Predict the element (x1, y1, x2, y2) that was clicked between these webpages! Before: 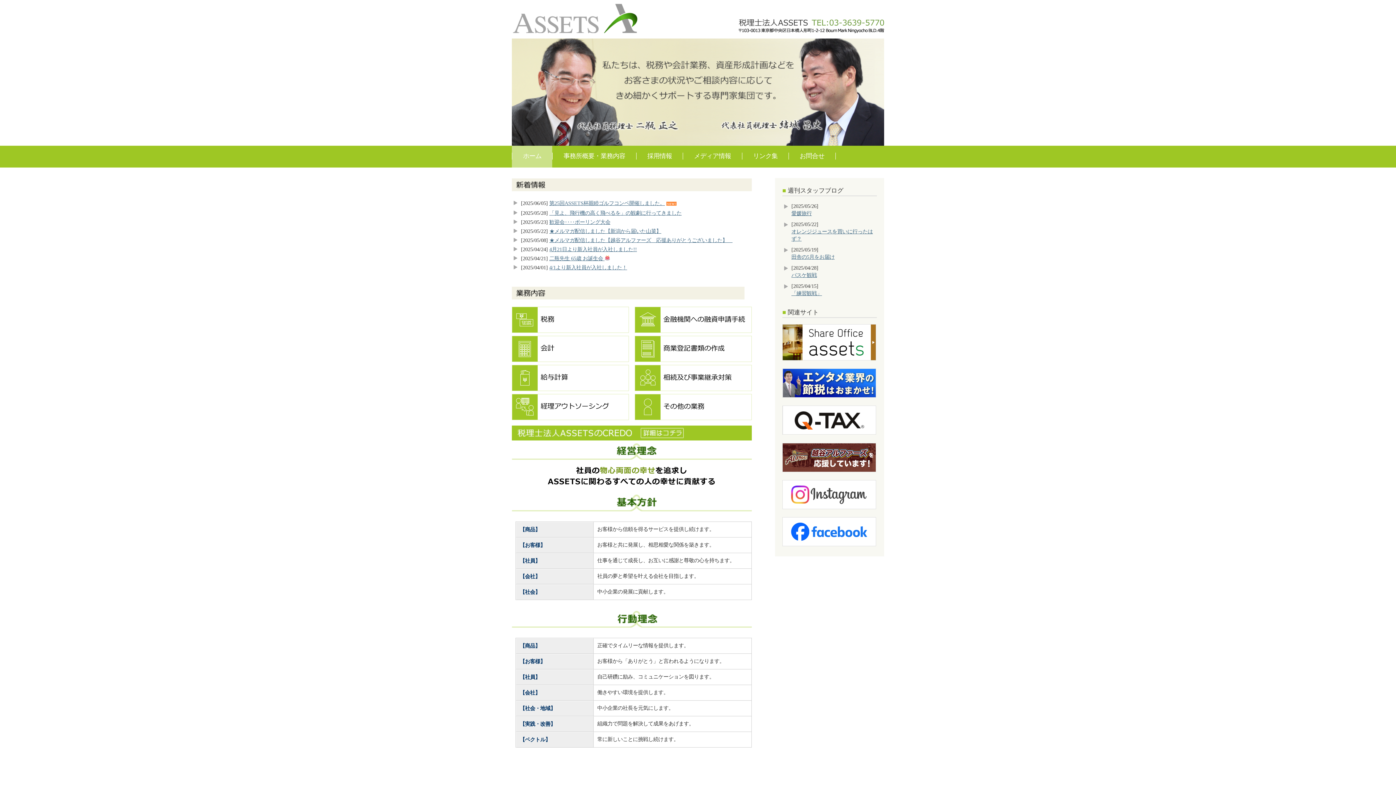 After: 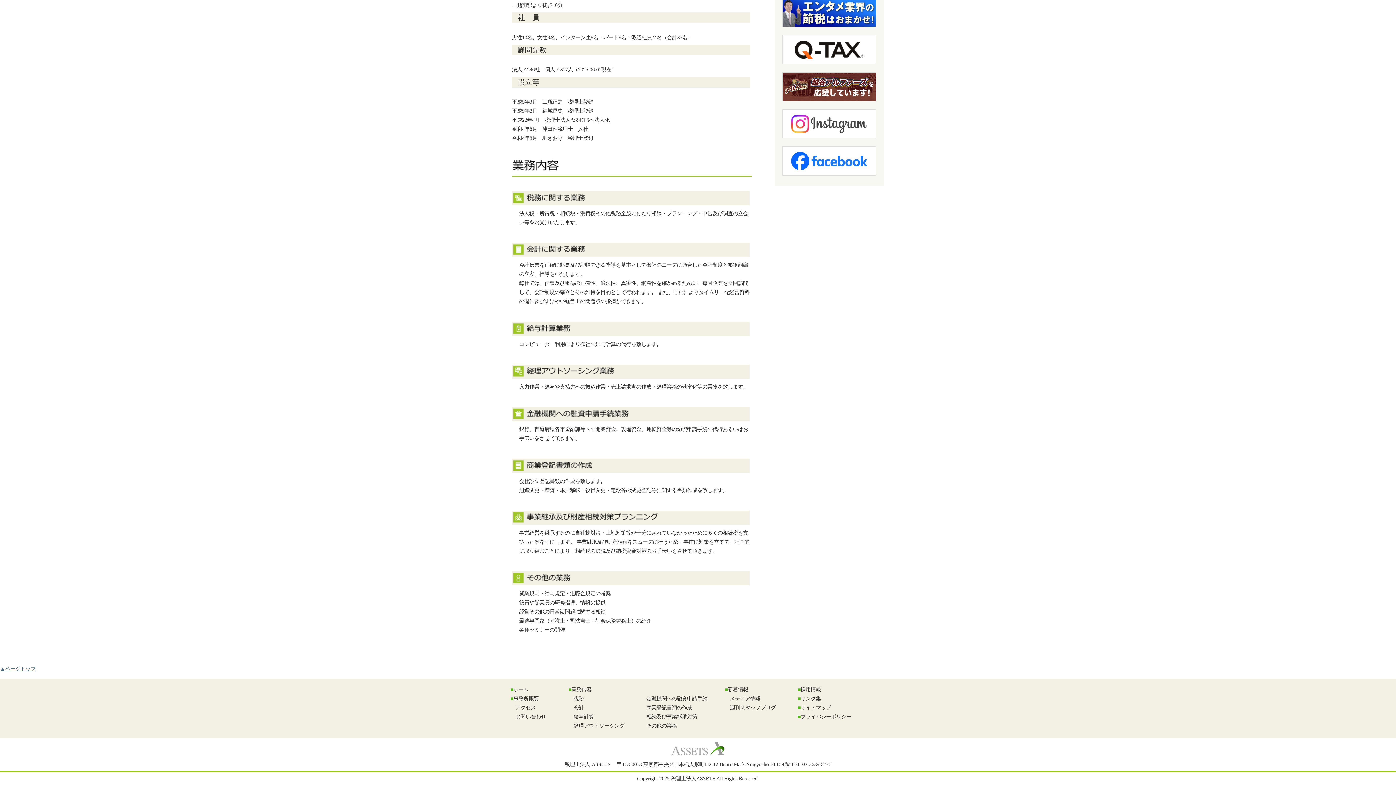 Action: bbox: (634, 365, 752, 391)